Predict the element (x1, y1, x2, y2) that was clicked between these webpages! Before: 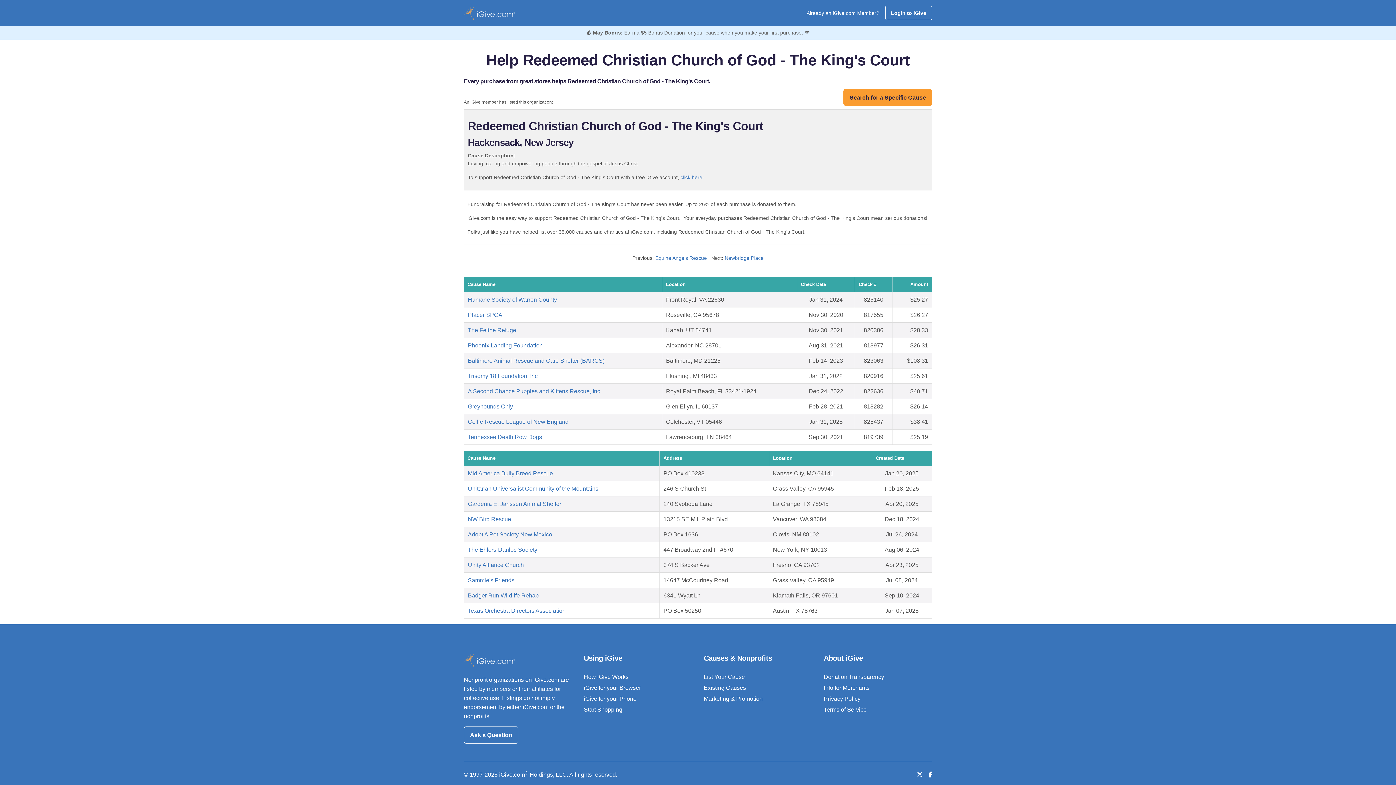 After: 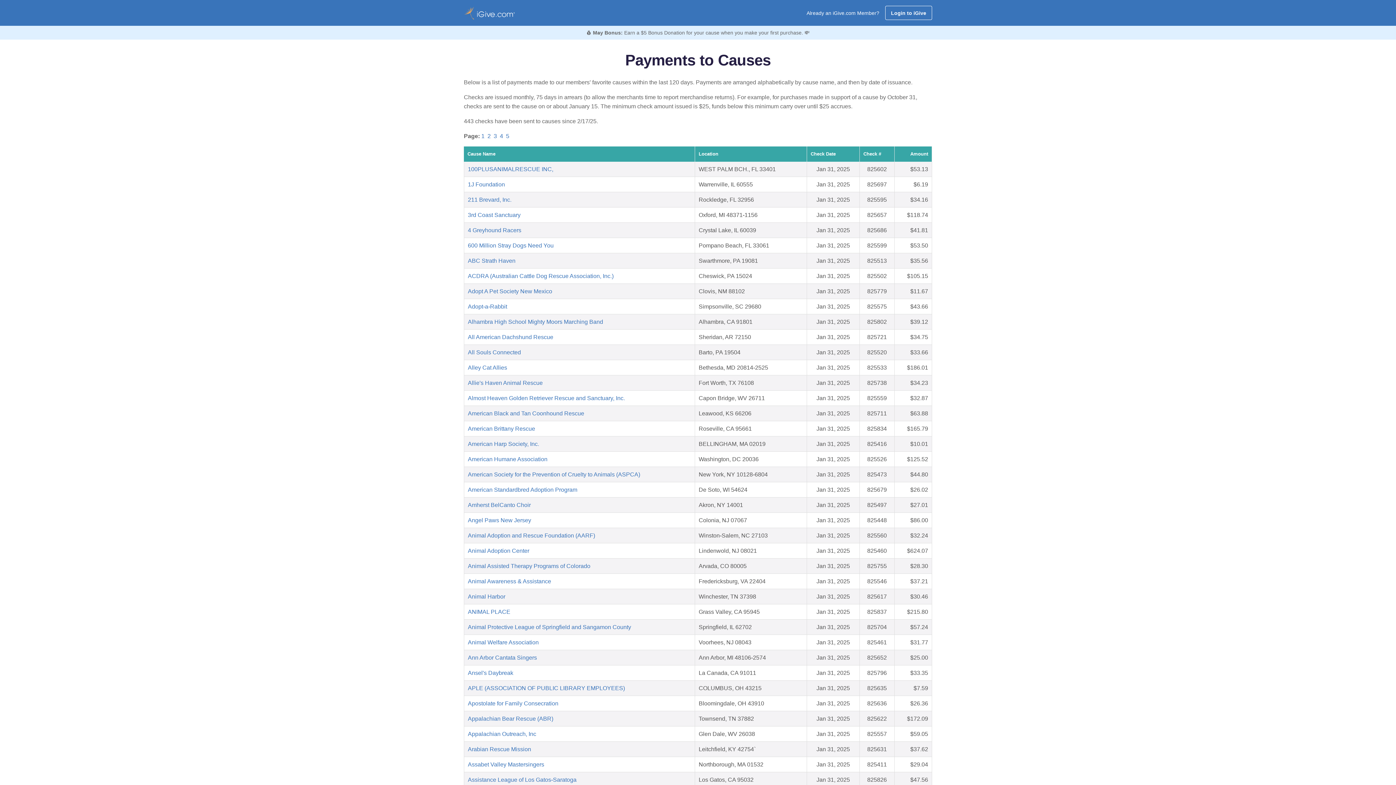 Action: bbox: (824, 674, 884, 680) label: Donation Transparency